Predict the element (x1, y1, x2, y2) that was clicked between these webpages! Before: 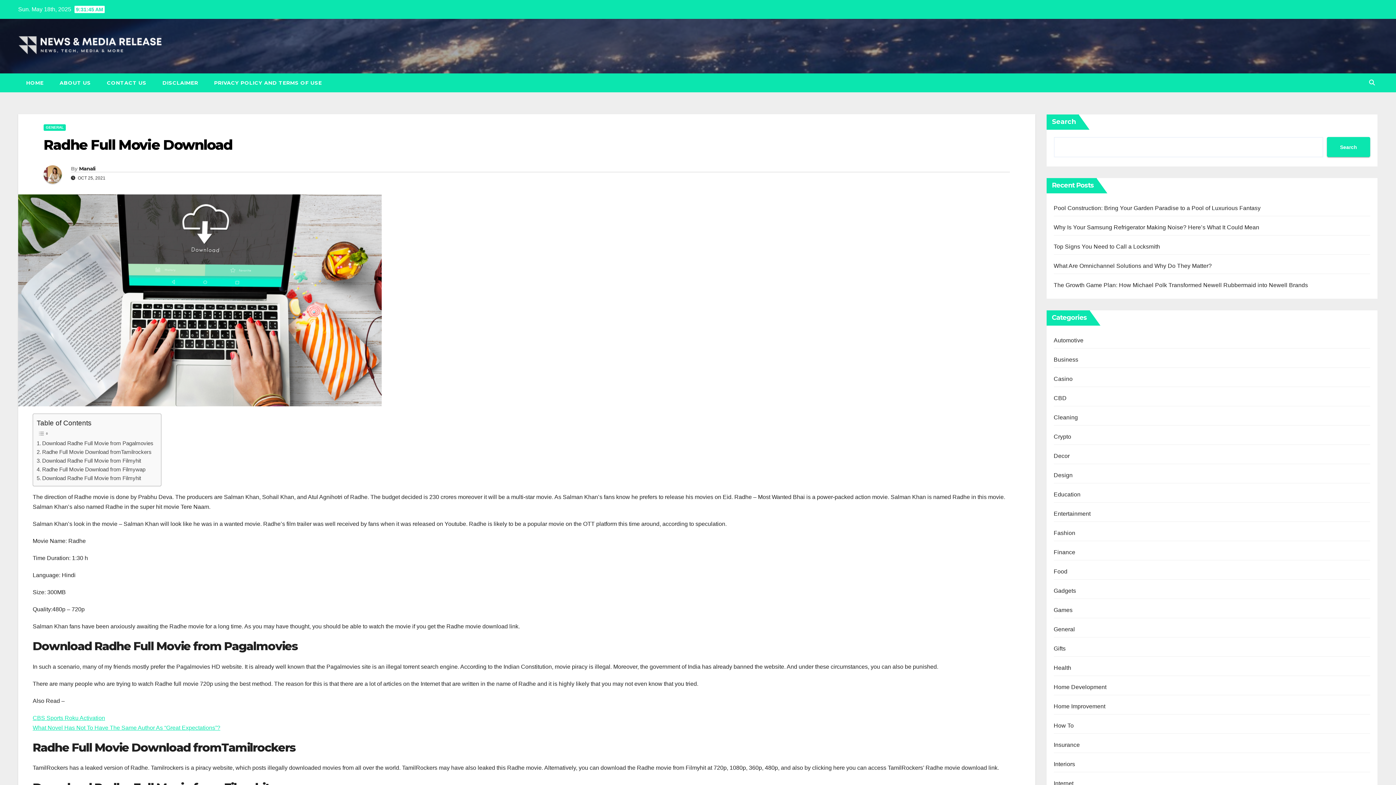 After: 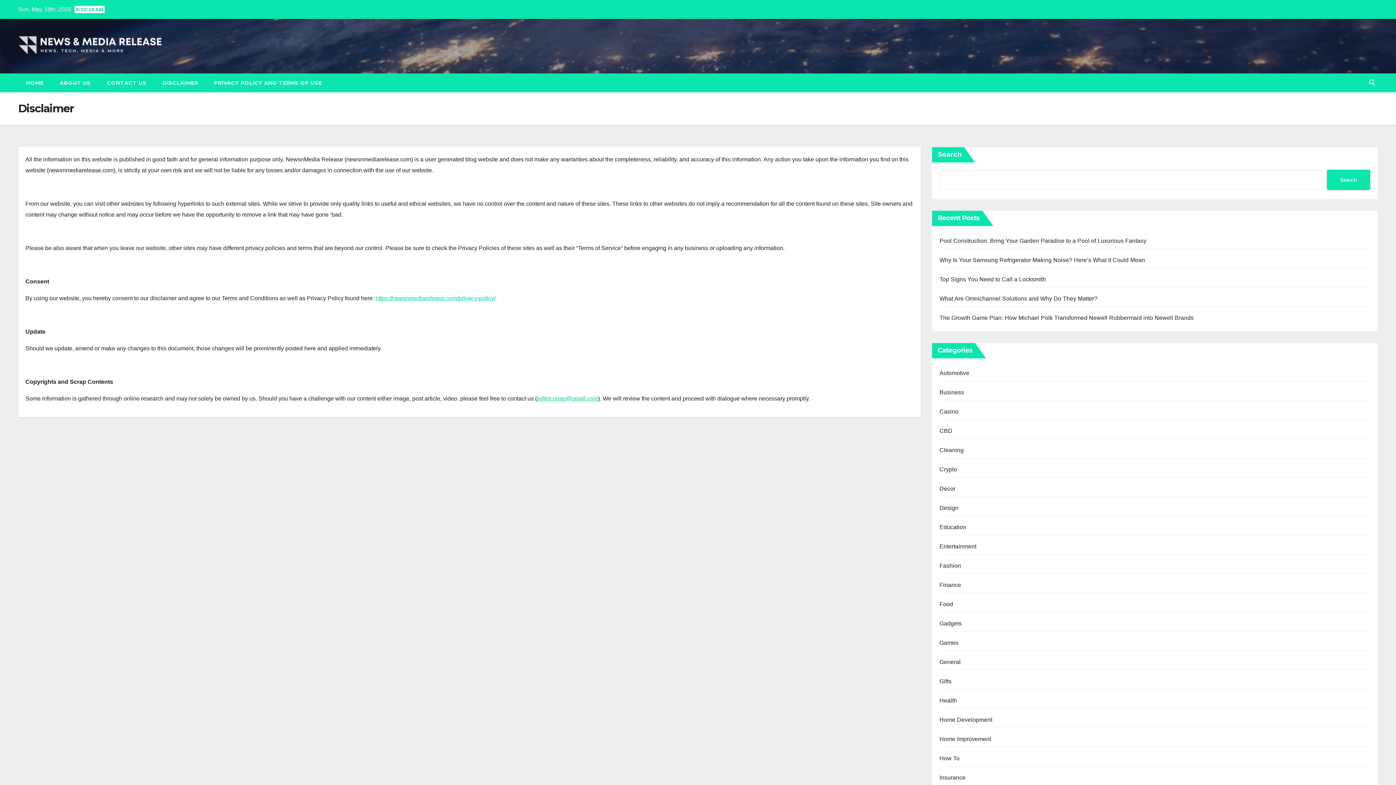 Action: label: DISCLAIMER bbox: (154, 73, 206, 92)